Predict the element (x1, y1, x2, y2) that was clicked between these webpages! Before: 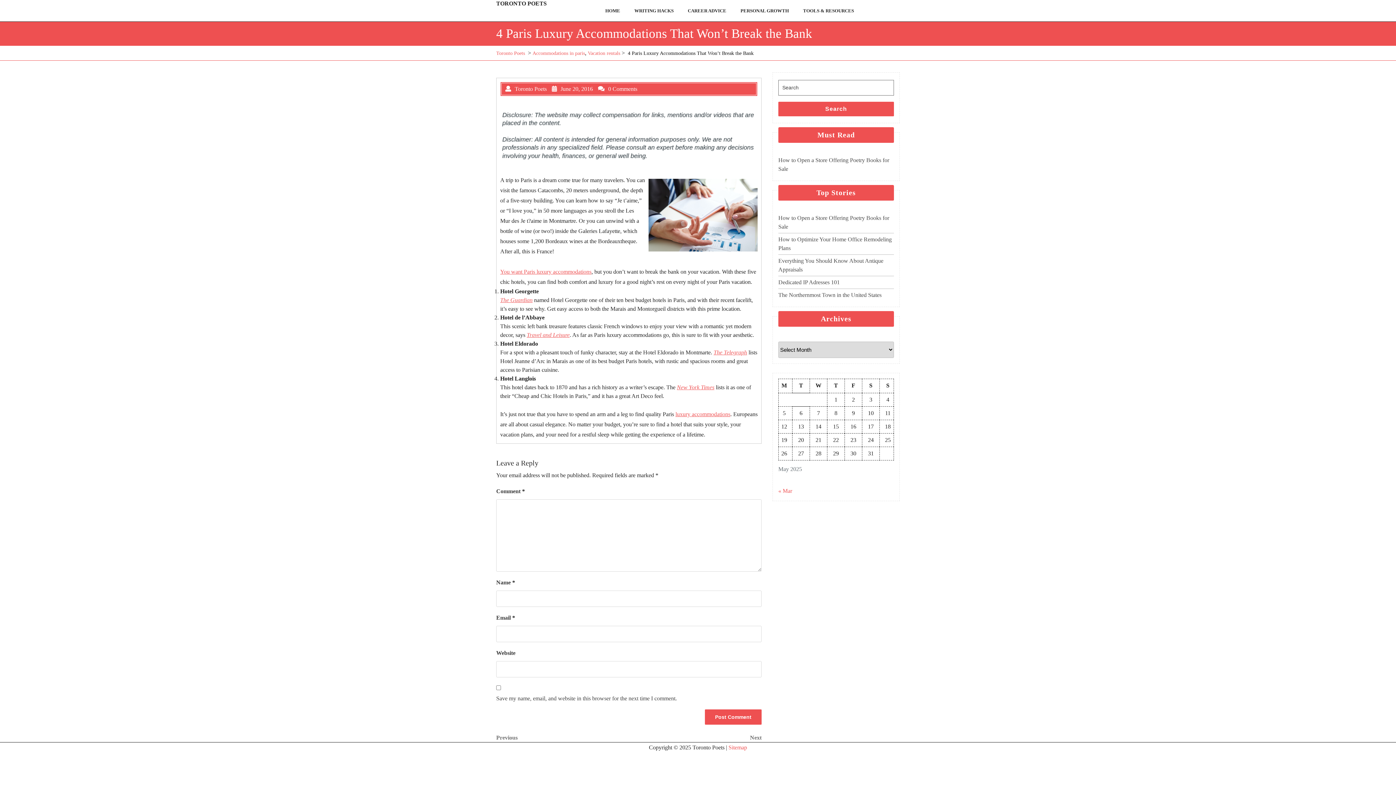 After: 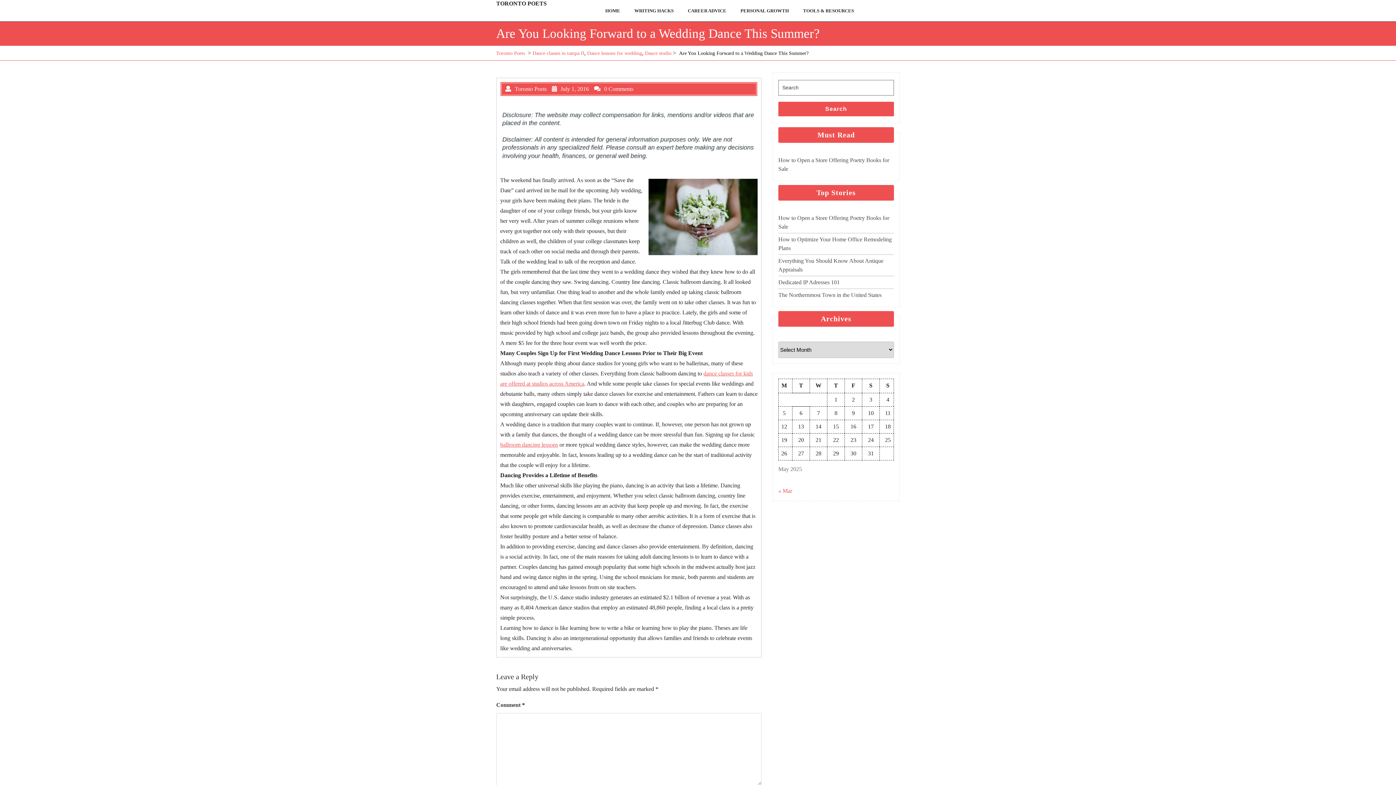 Action: bbox: (629, 733, 761, 742) label: Next Post
Next